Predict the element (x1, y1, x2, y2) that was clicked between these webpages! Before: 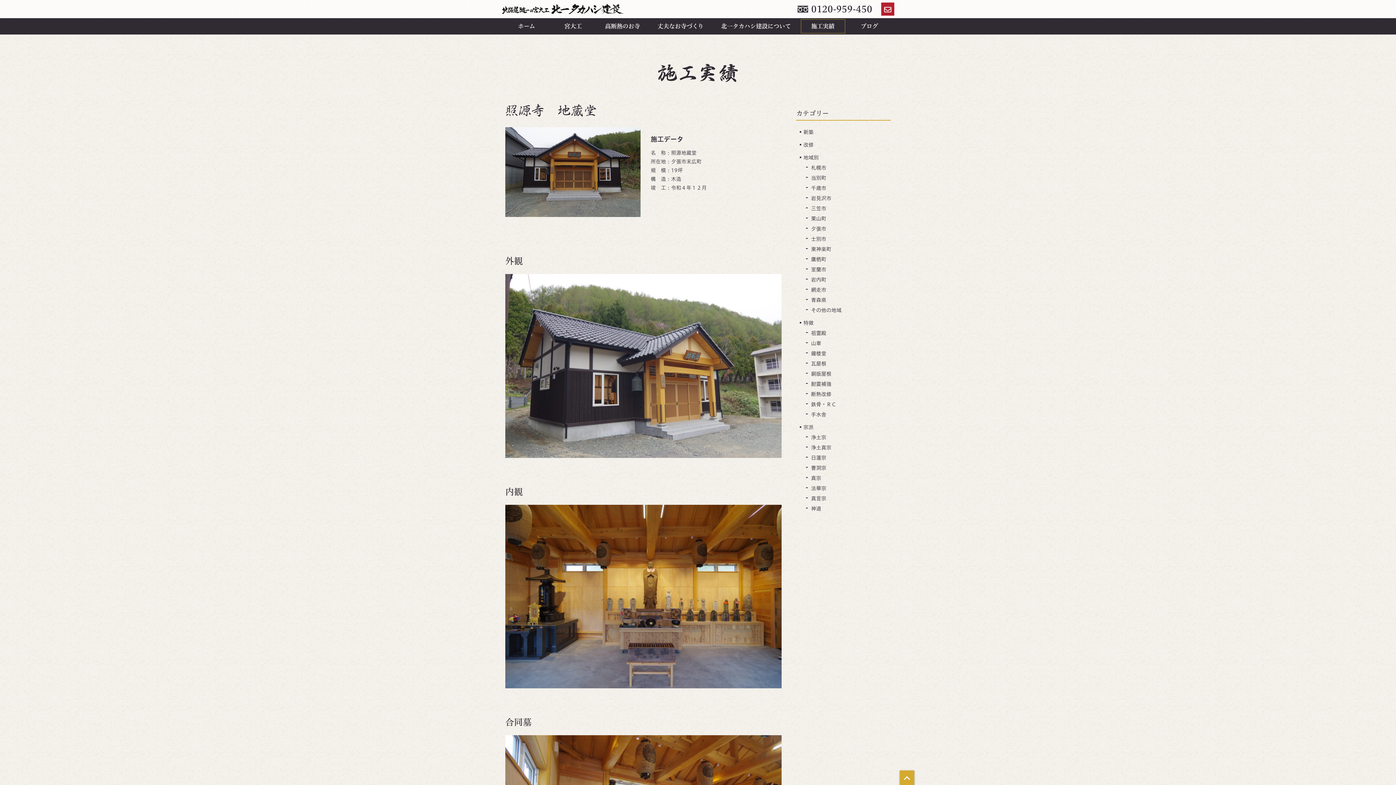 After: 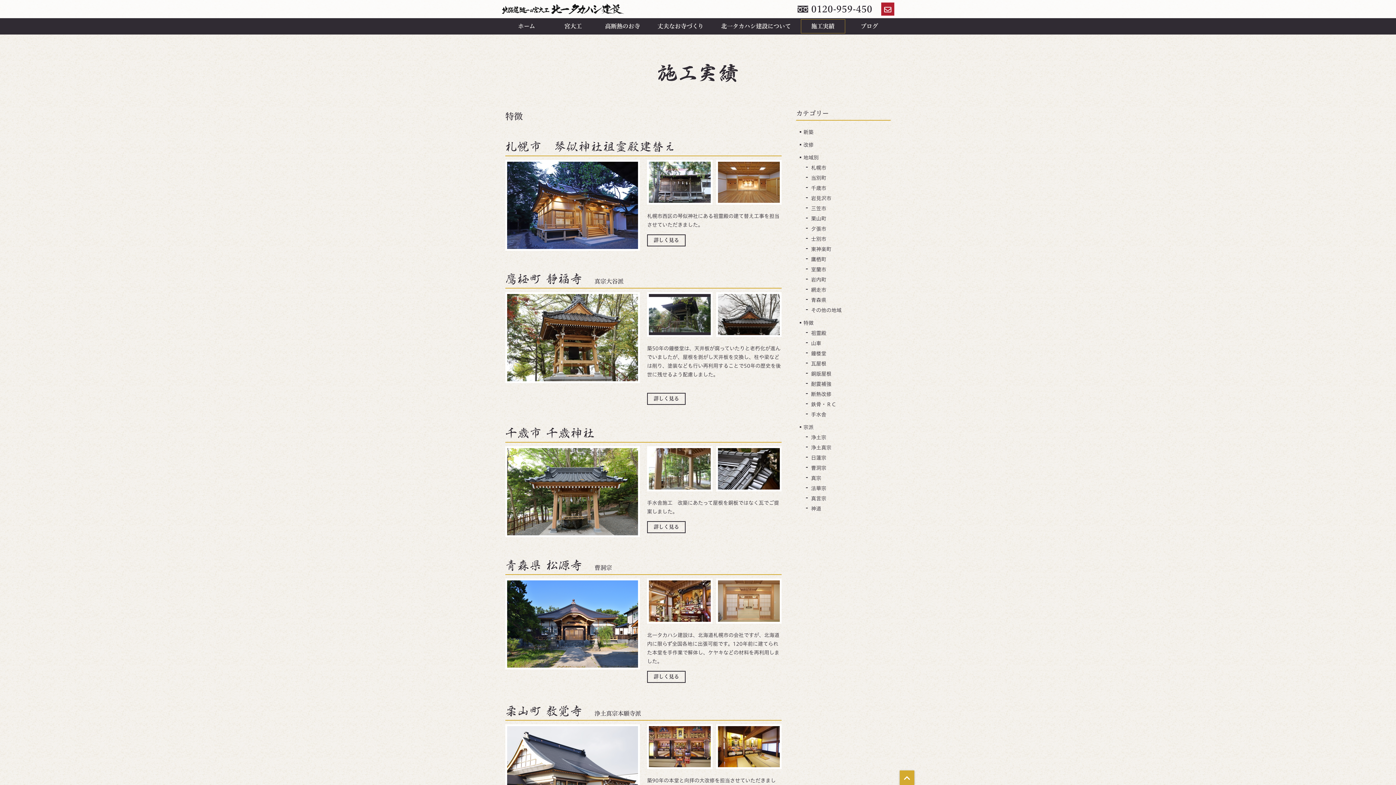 Action: bbox: (803, 320, 813, 326) label: 特徴